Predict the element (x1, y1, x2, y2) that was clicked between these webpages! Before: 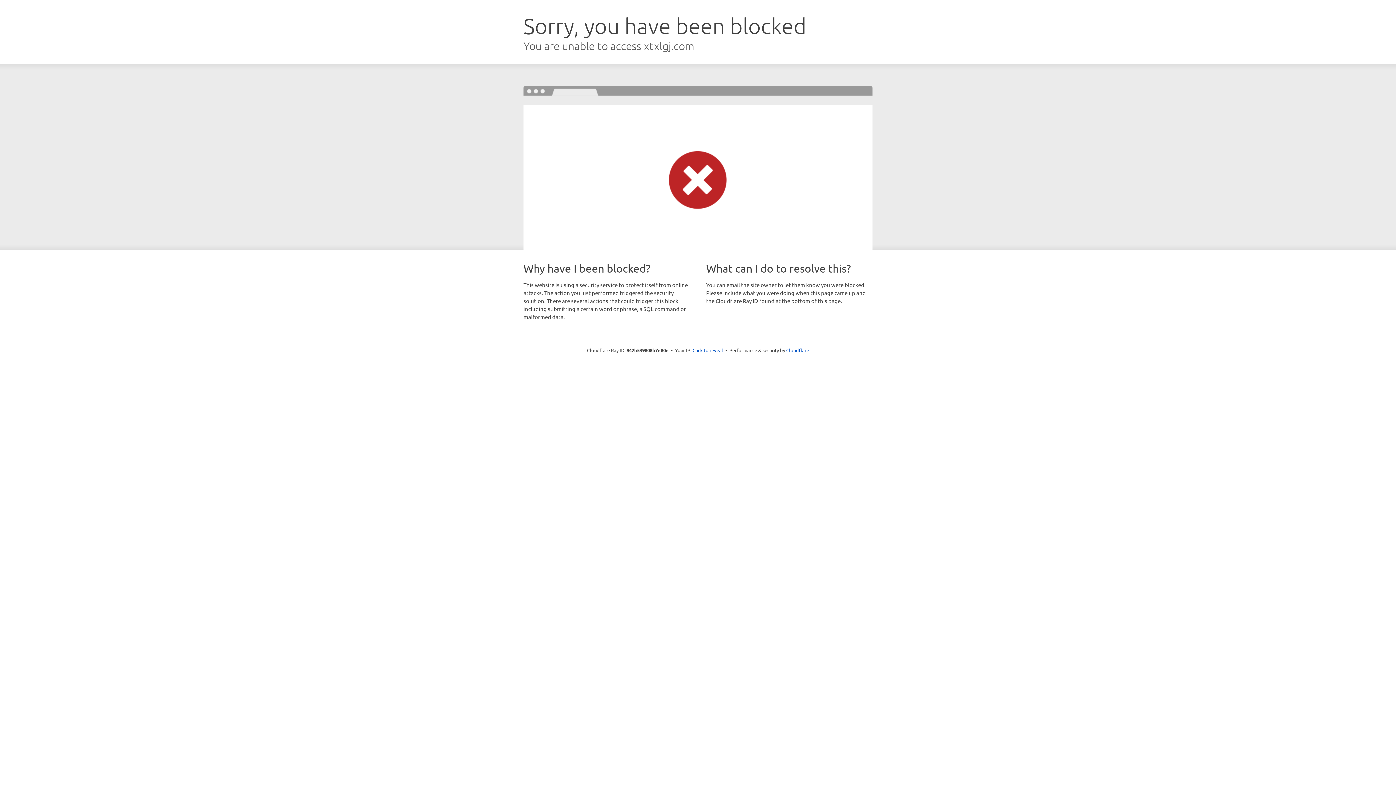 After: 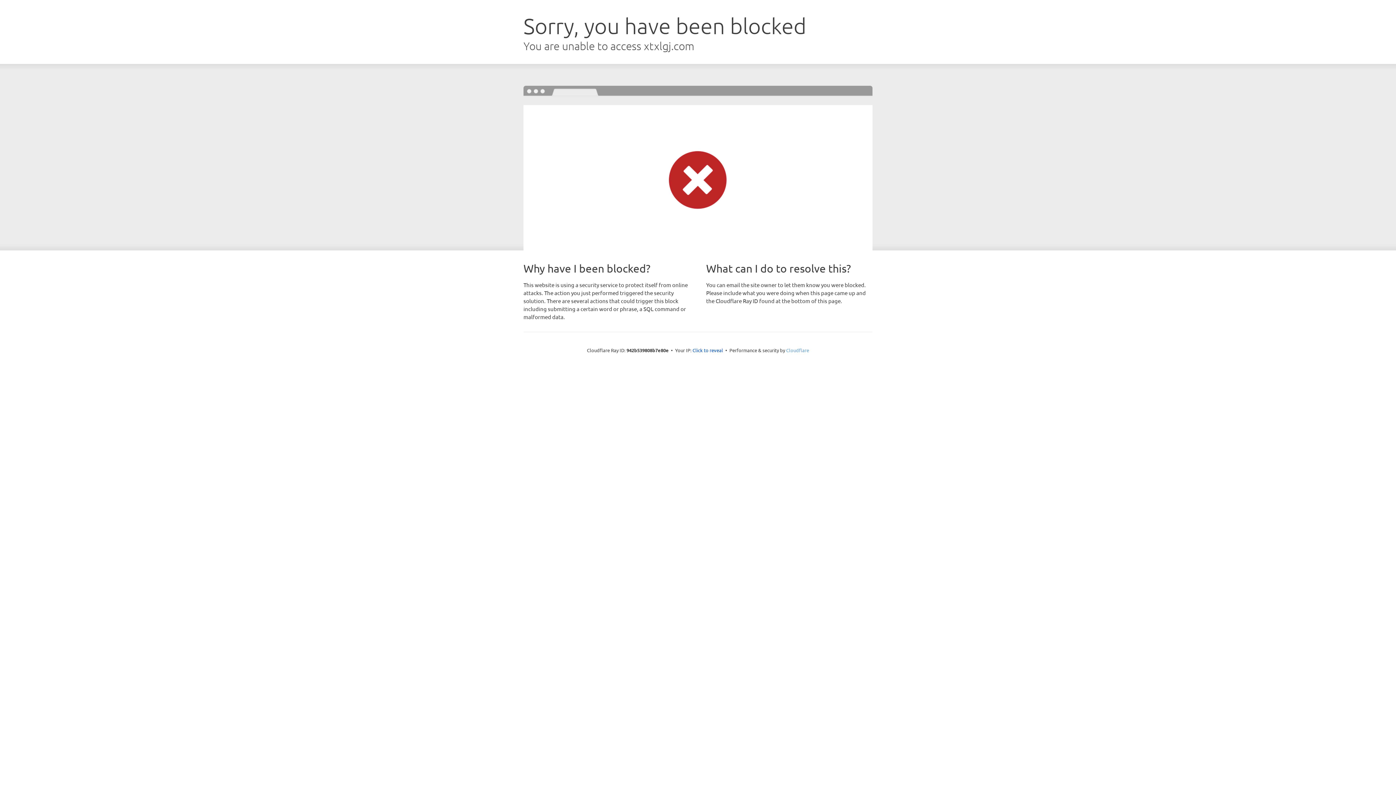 Action: bbox: (786, 347, 809, 353) label: Cloudflare